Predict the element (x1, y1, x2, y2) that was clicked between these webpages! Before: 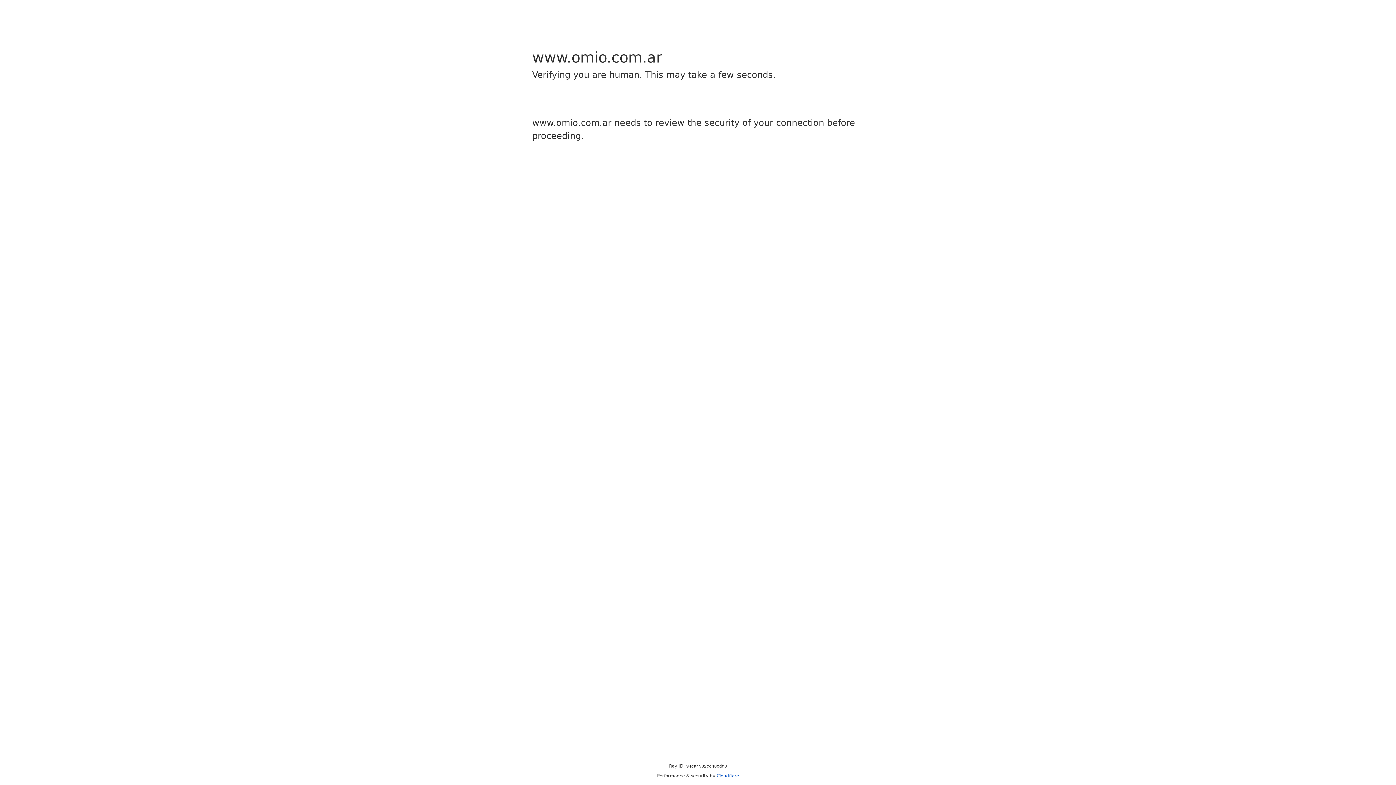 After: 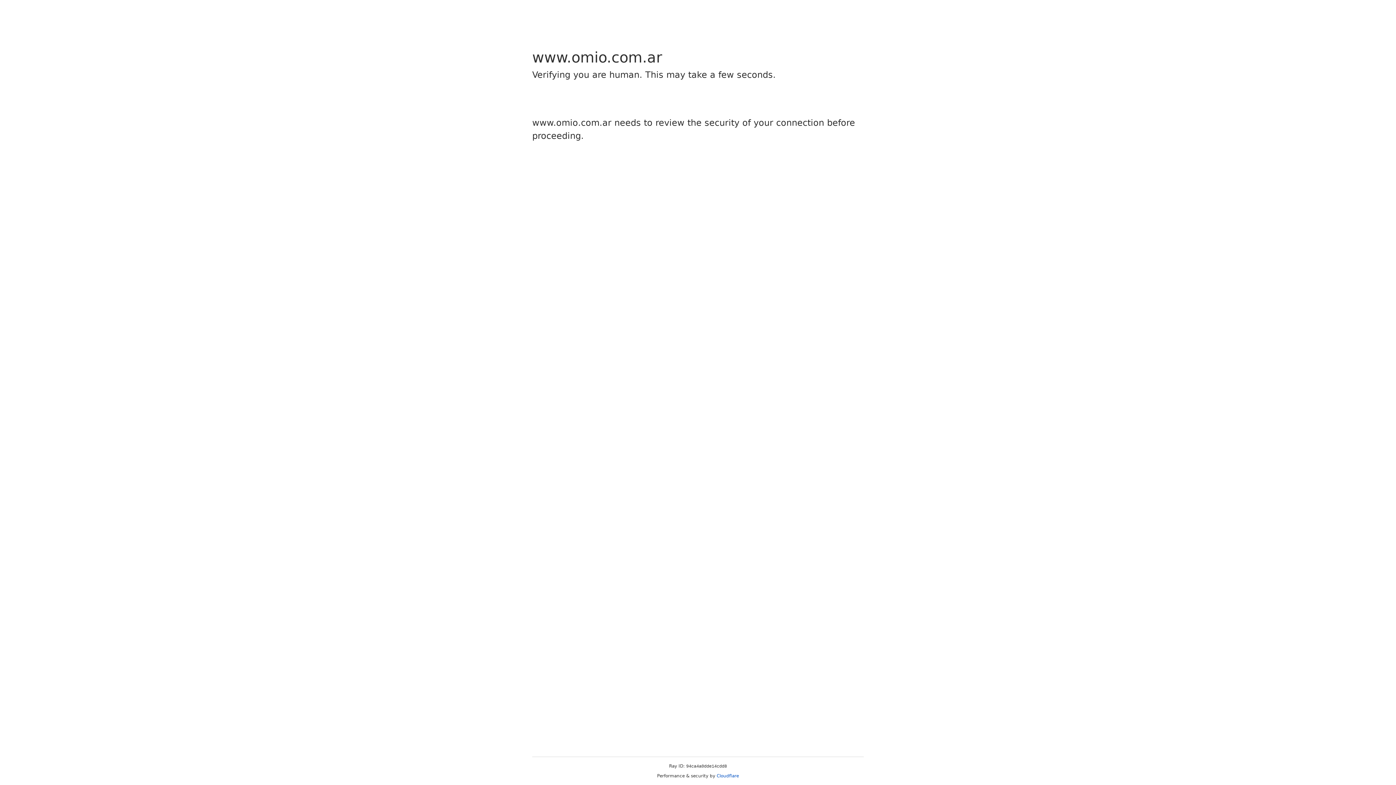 Action: bbox: (716, 773, 739, 778) label: Cloudflare